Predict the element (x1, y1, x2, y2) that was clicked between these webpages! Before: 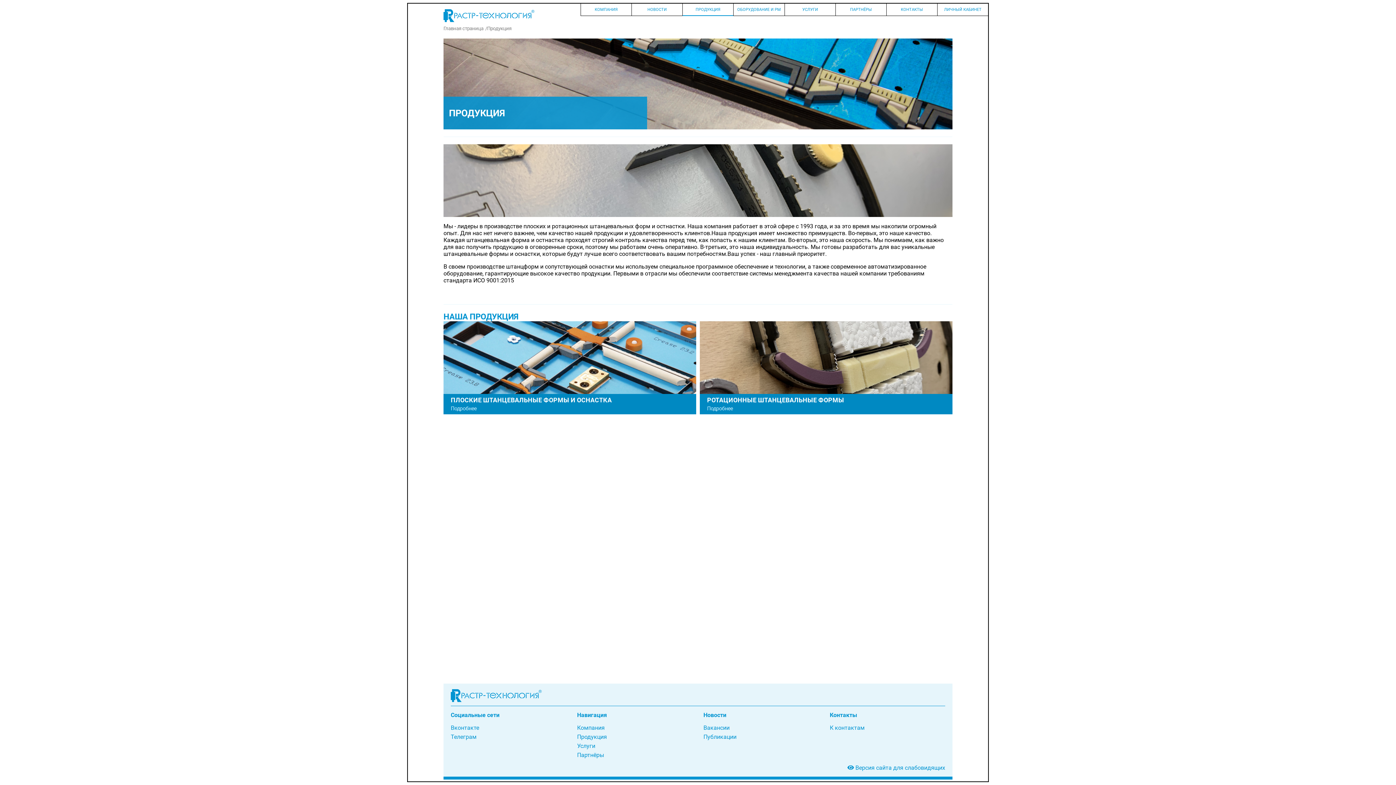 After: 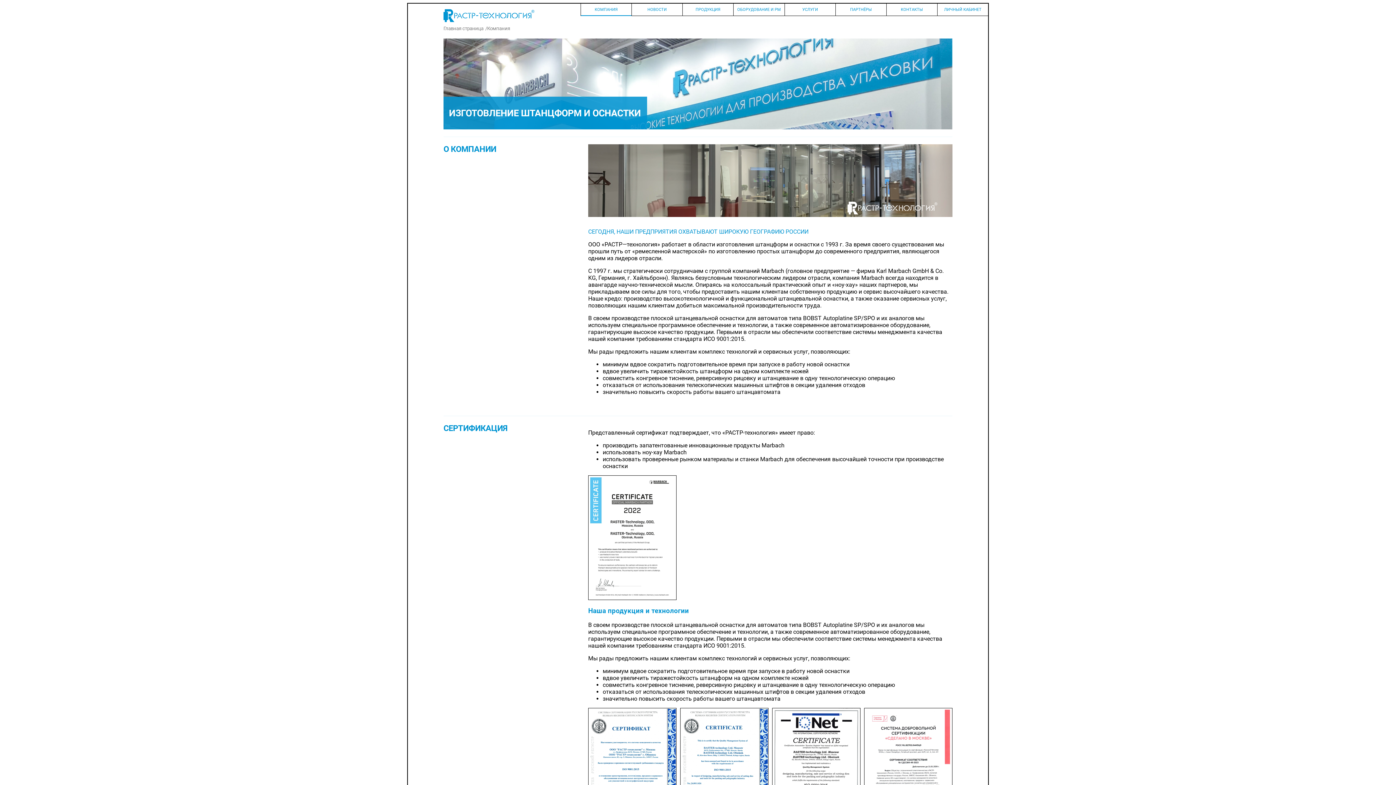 Action: bbox: (577, 724, 604, 732) label: Компания